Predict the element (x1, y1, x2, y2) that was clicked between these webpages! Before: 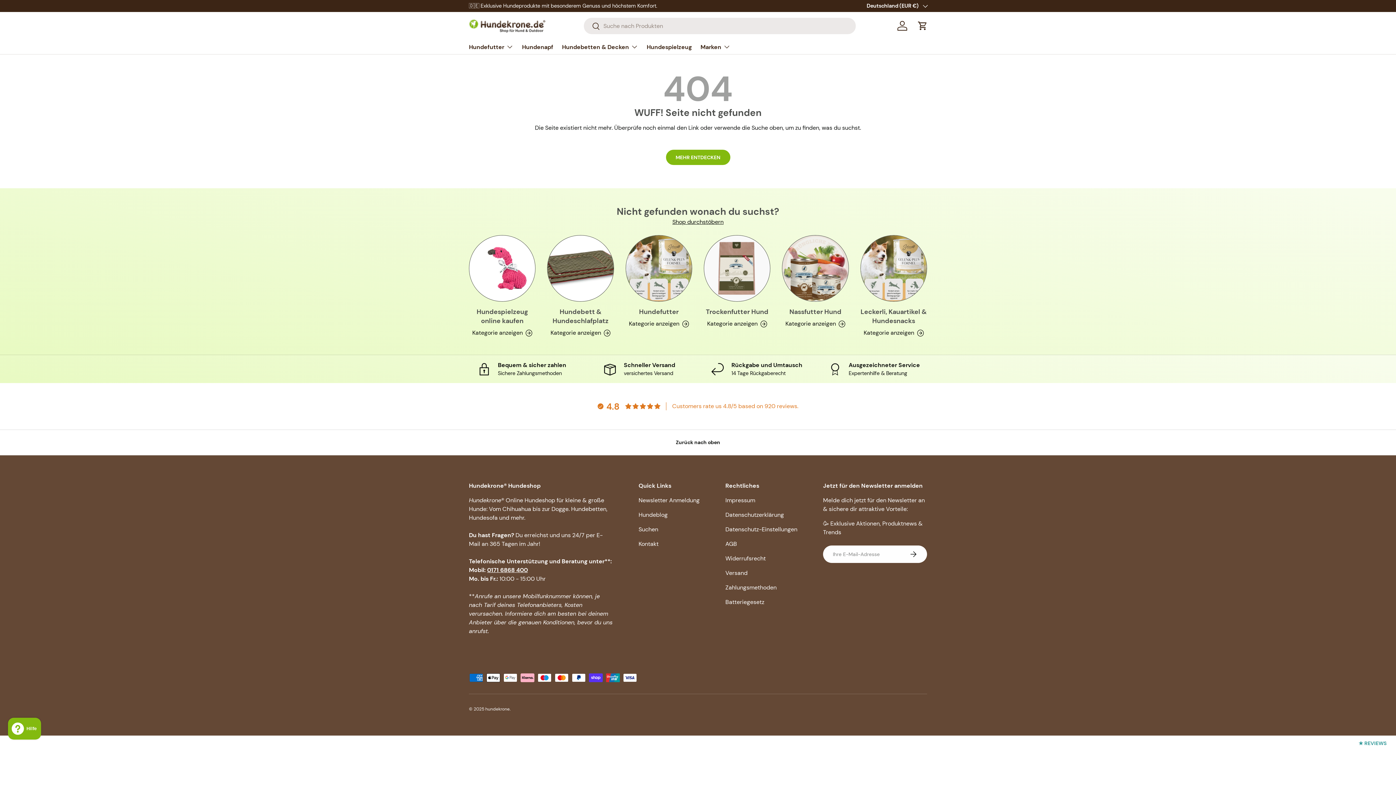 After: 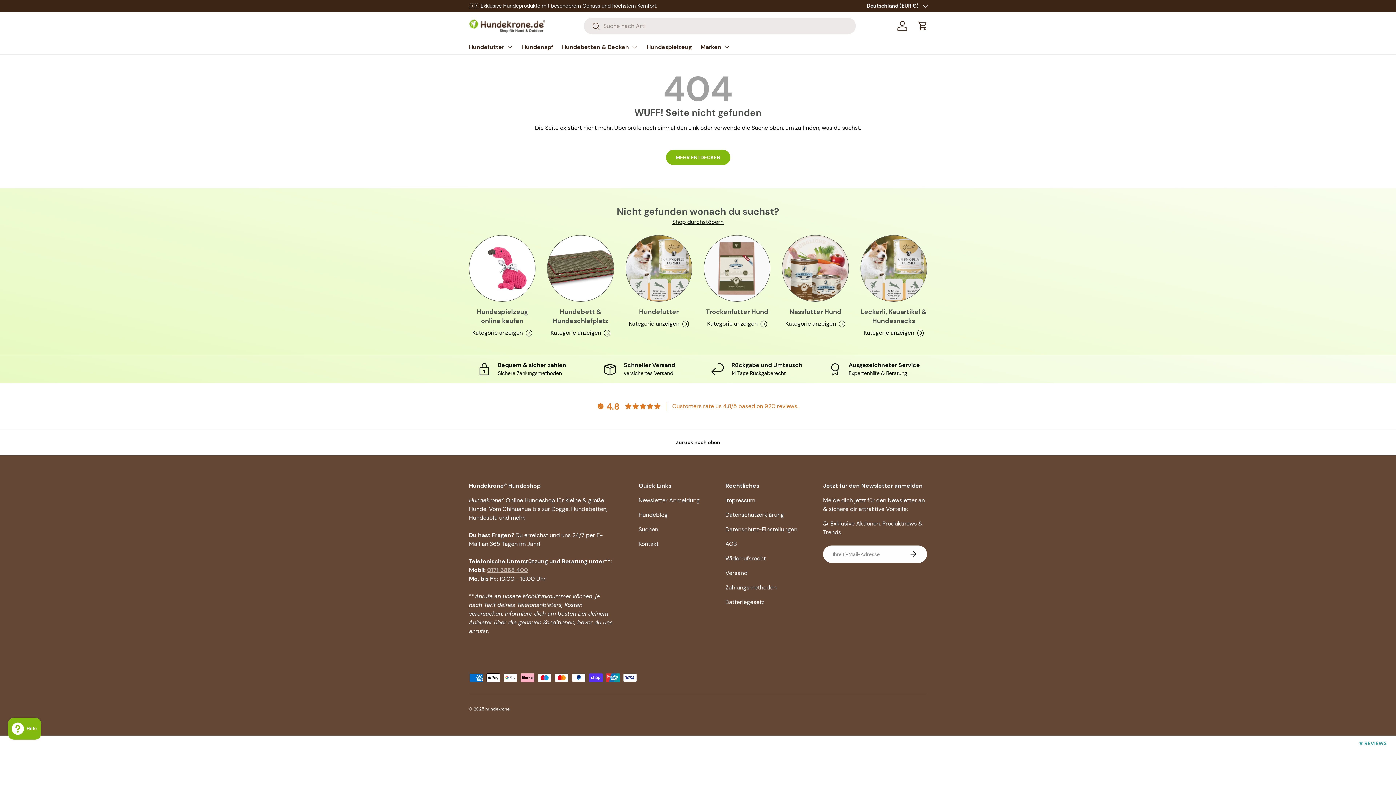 Action: label: 0171 6868 400 bbox: (487, 566, 528, 574)